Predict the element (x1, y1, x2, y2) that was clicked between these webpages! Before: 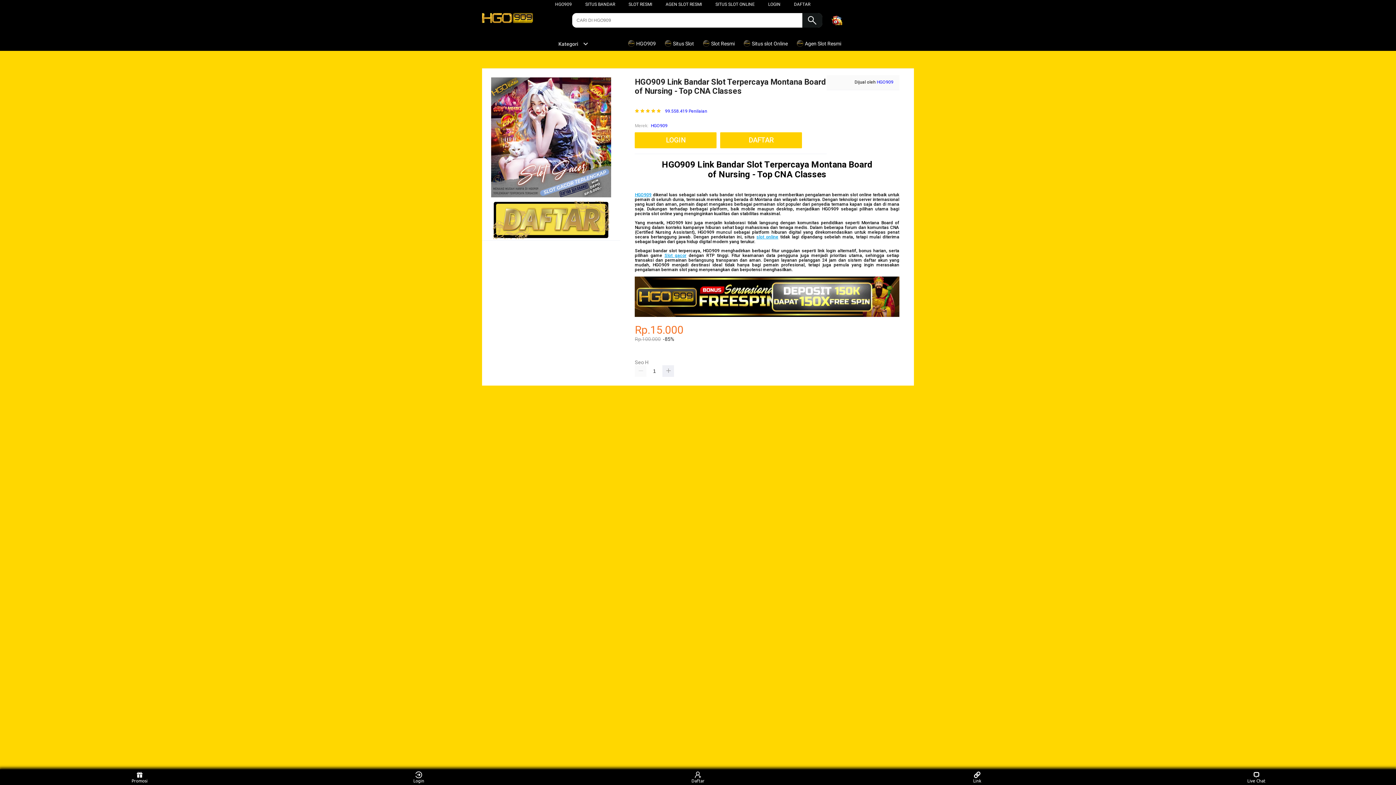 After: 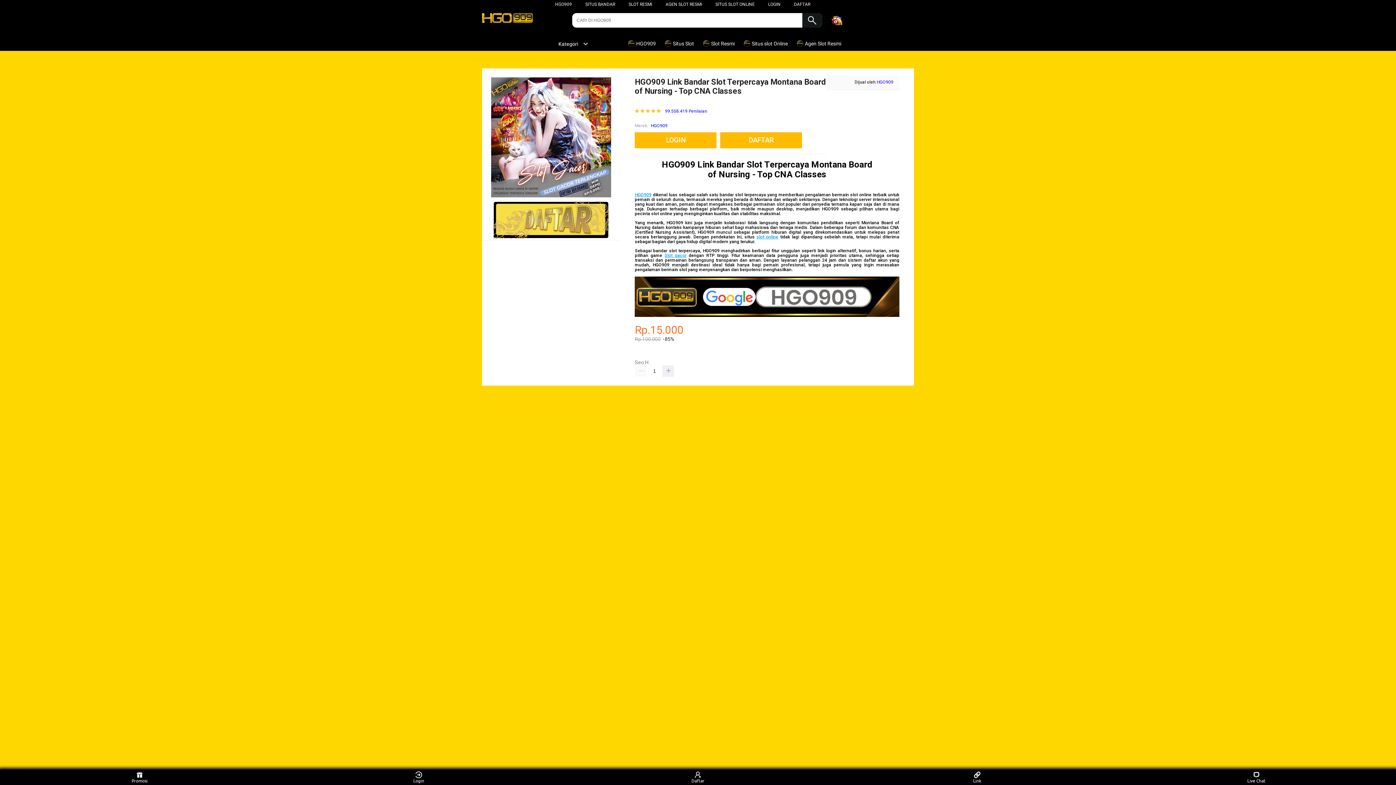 Action: bbox: (585, 1, 615, 6) label: SITUS BANDAR